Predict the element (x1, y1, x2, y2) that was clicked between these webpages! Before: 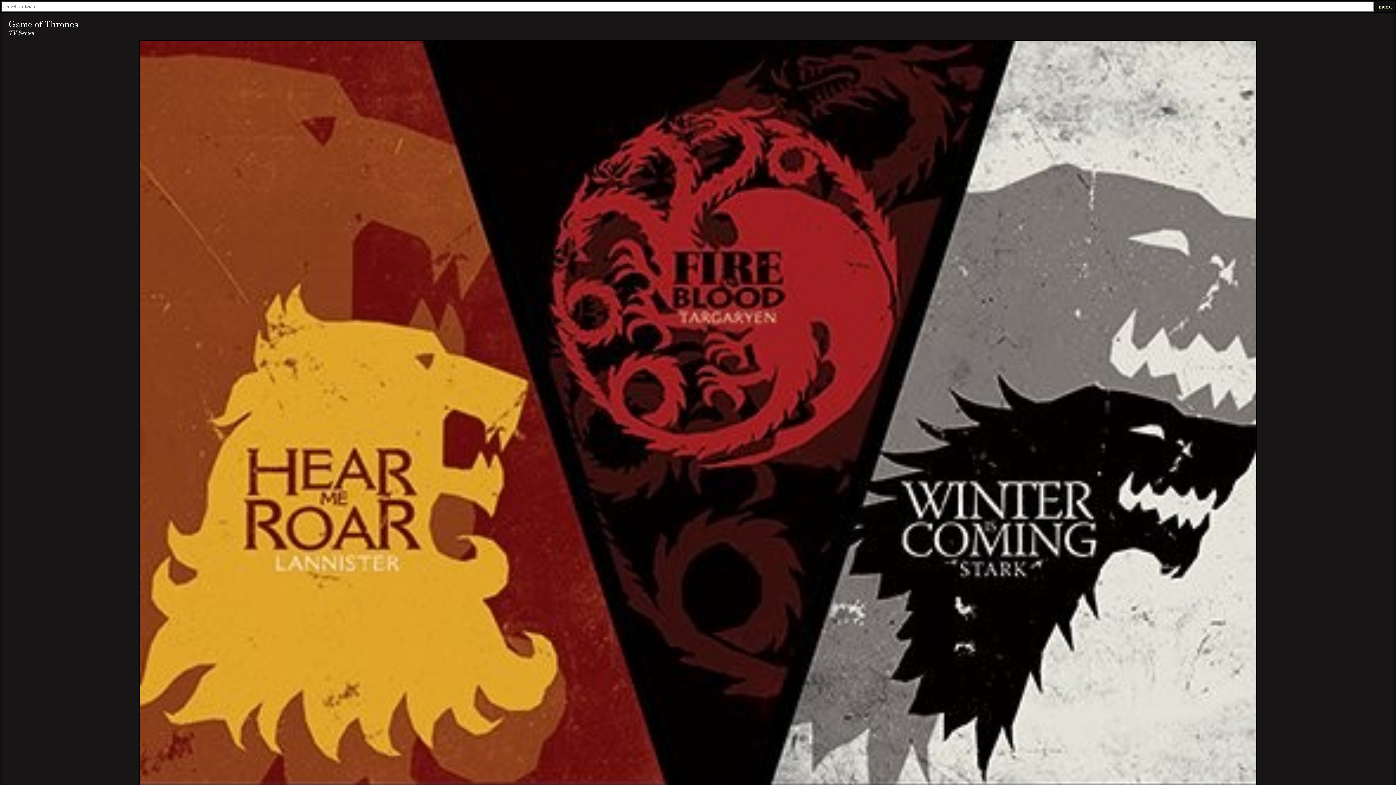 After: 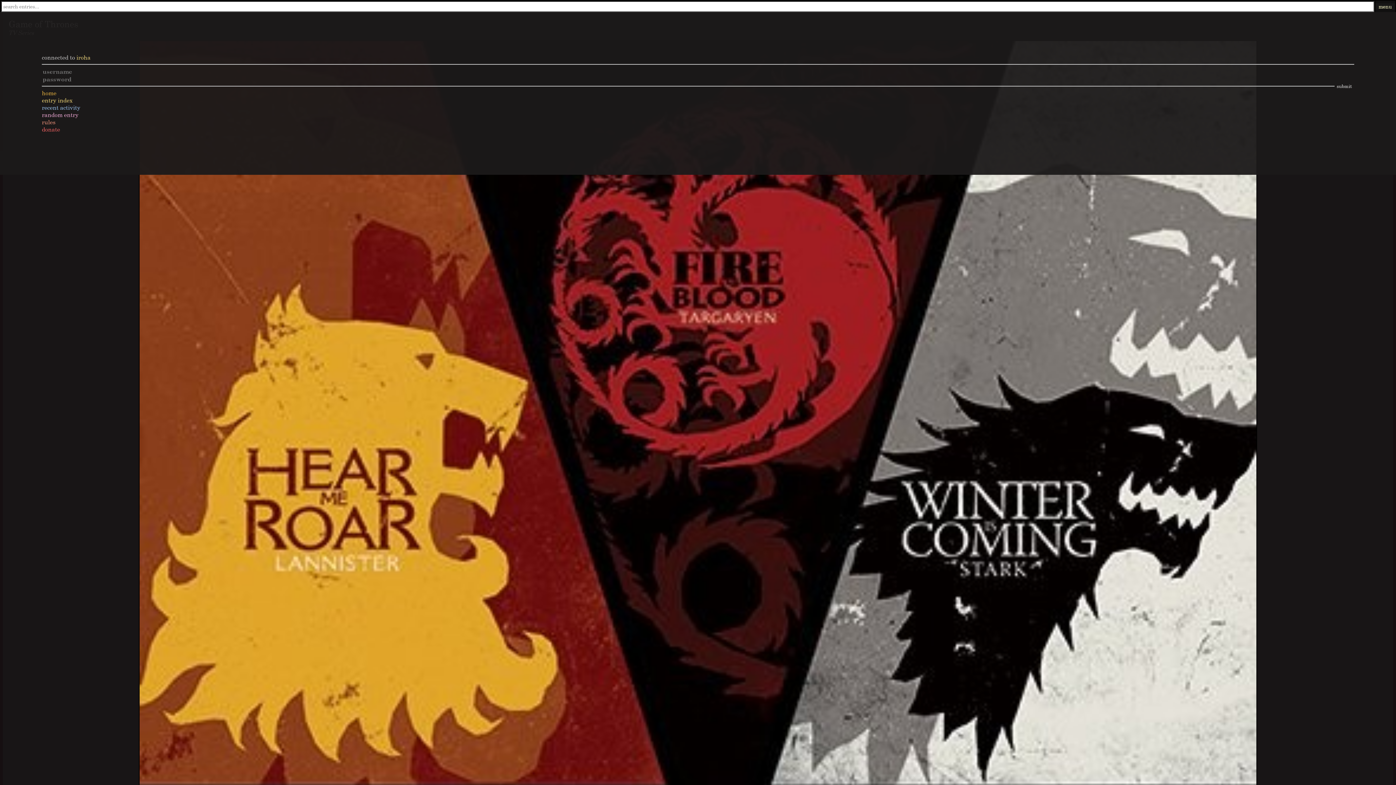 Action: label: menu bbox: (1376, 3, 1395, 9)